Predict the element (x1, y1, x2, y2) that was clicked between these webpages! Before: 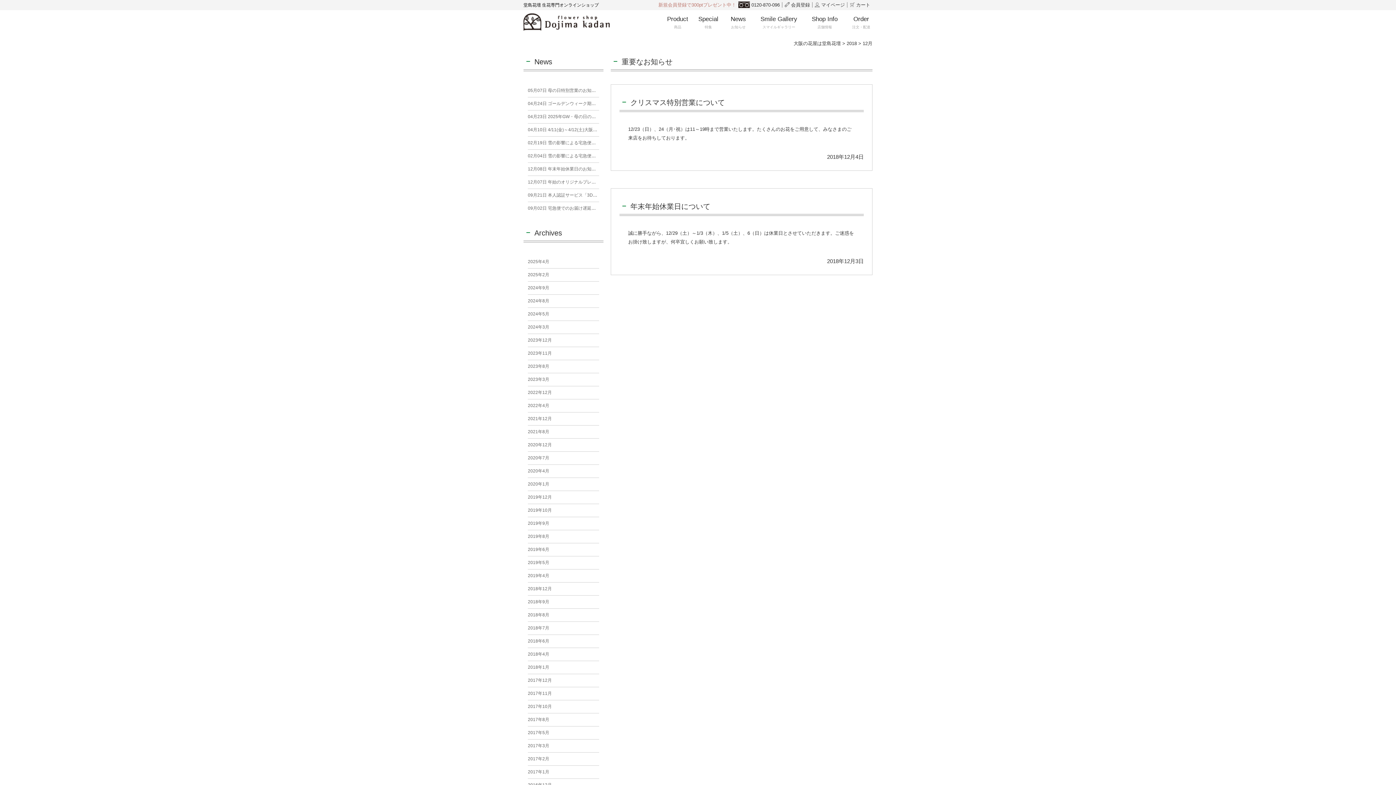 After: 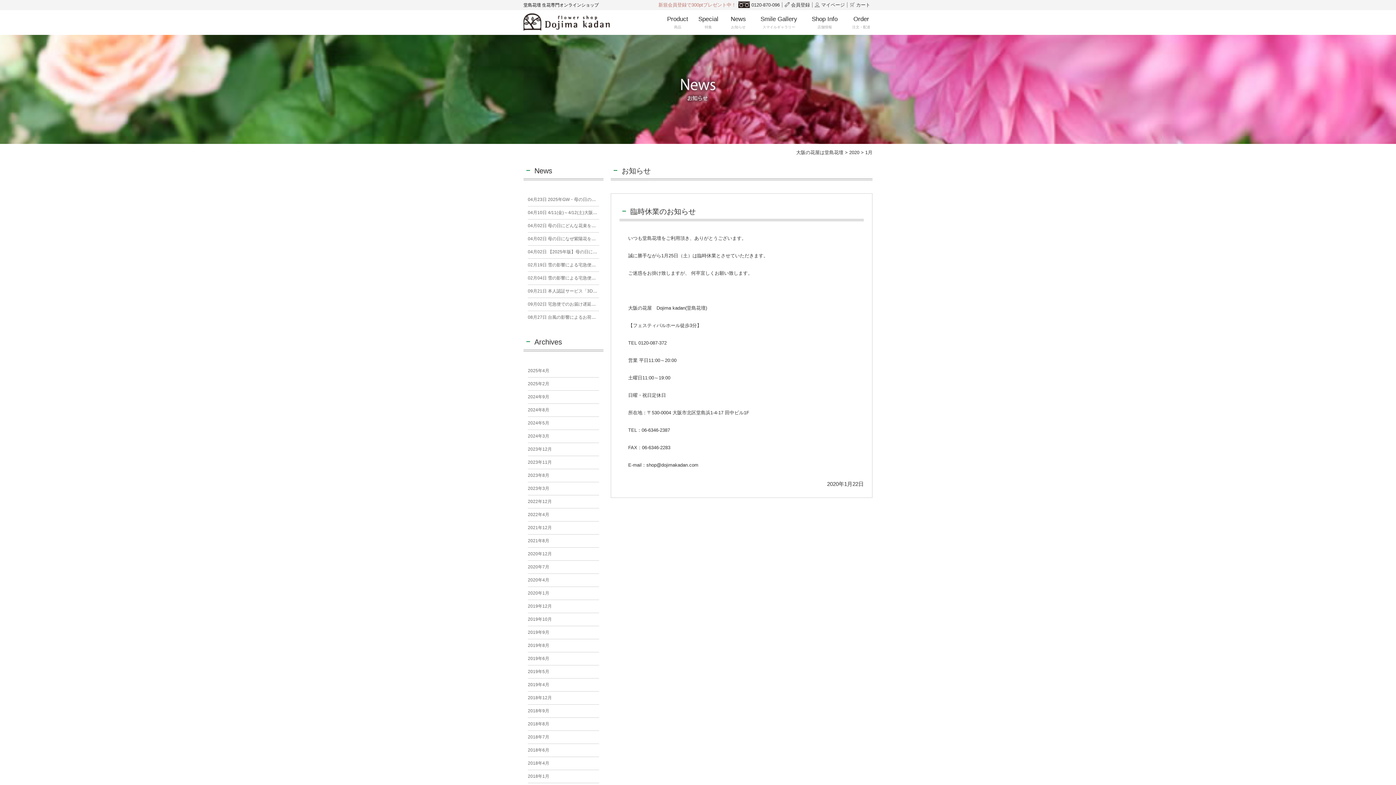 Action: label: 2020年1月 bbox: (528, 481, 549, 486)